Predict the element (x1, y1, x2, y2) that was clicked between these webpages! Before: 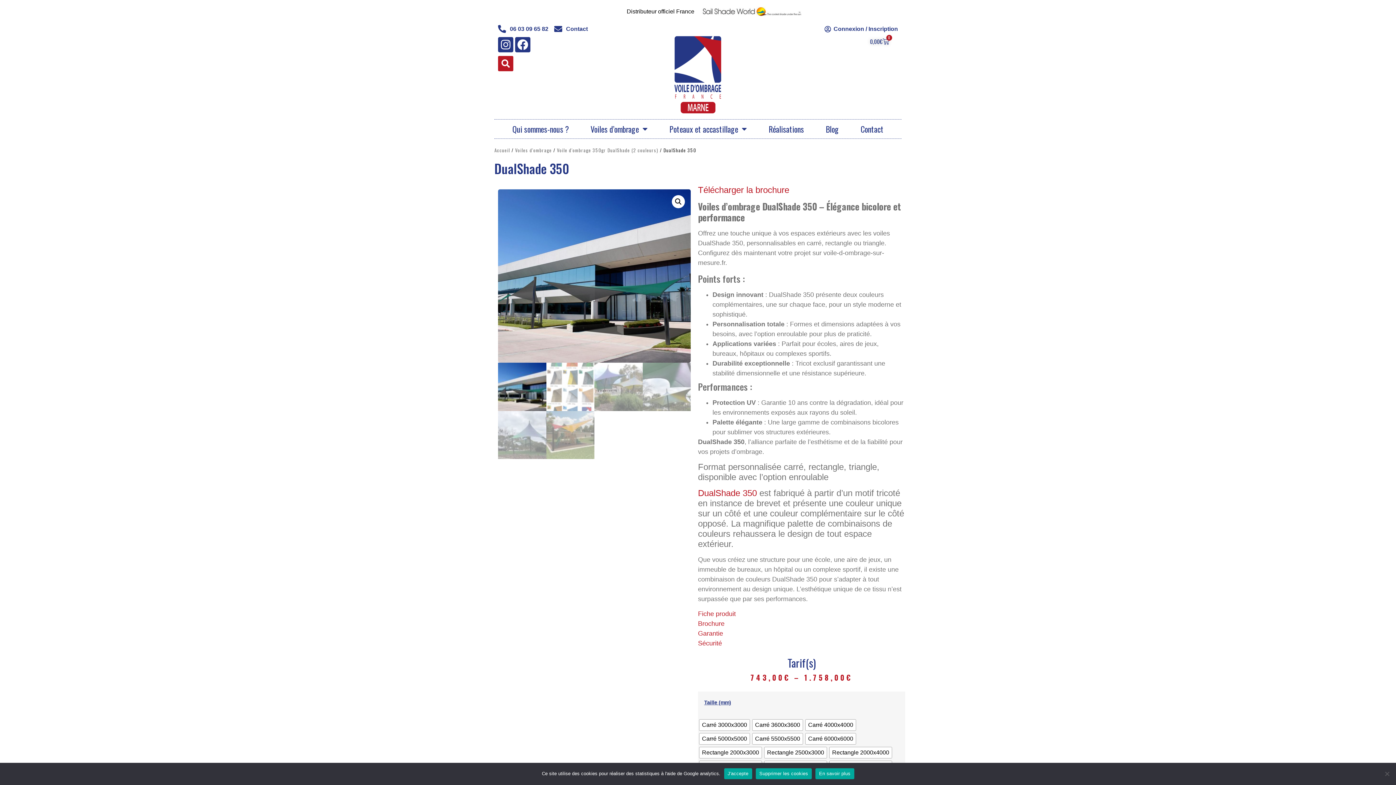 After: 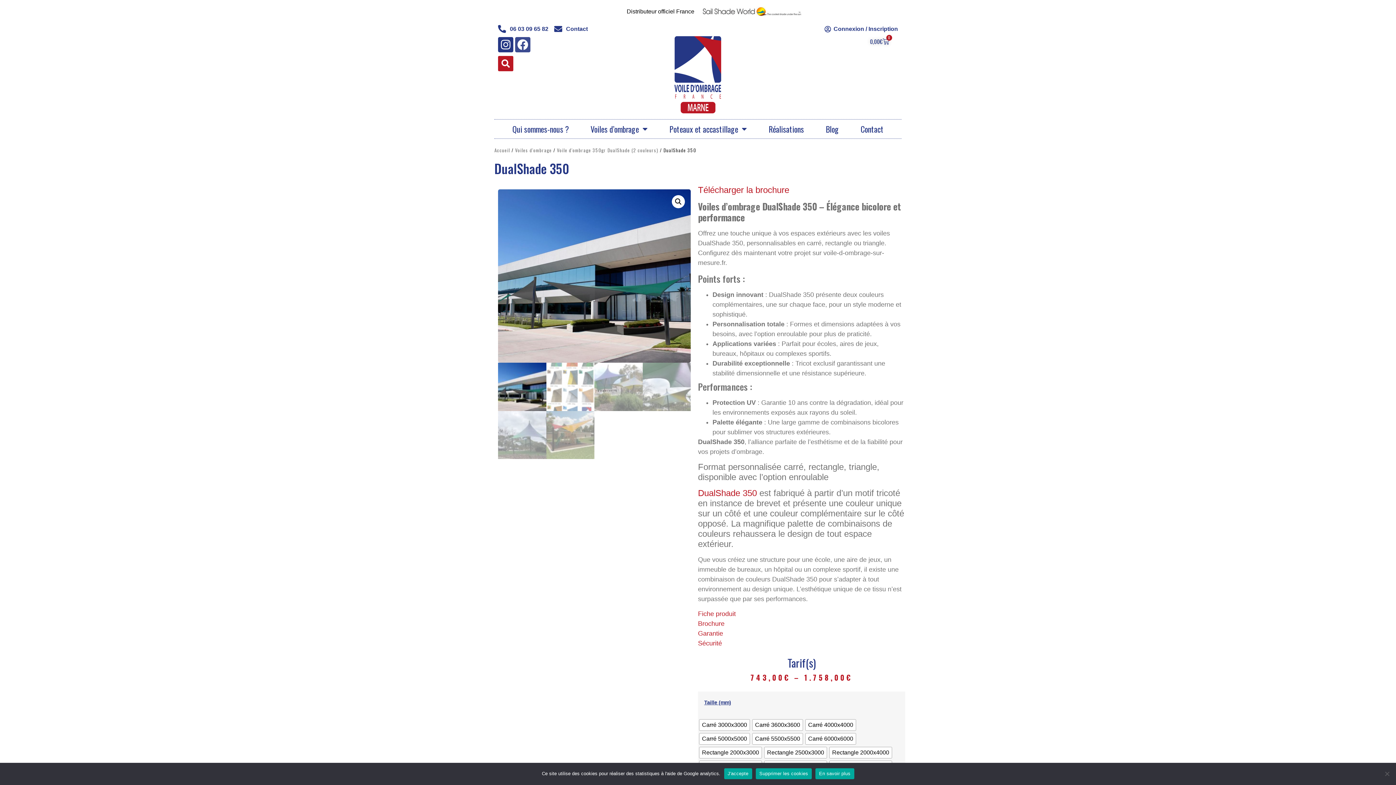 Action: label: Facebook bbox: (515, 37, 530, 52)